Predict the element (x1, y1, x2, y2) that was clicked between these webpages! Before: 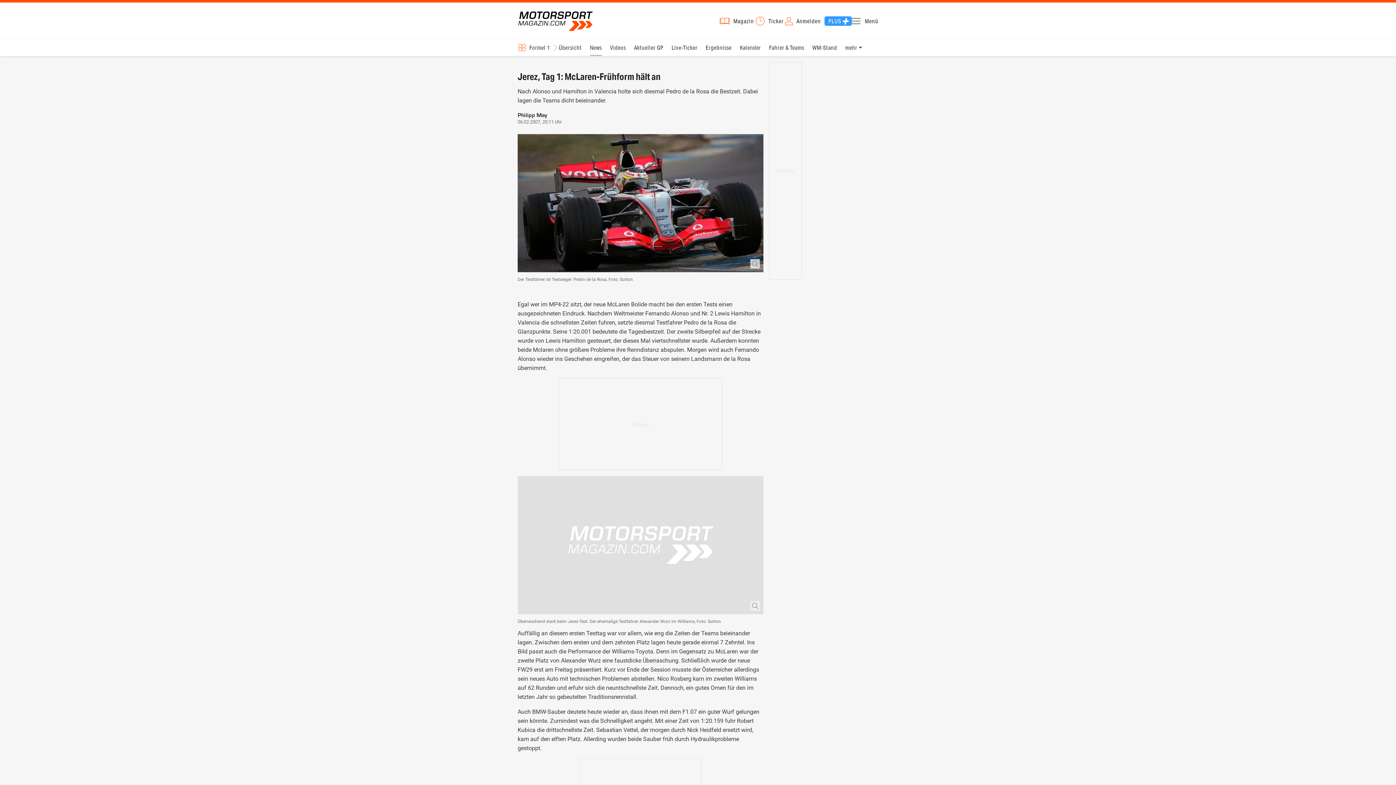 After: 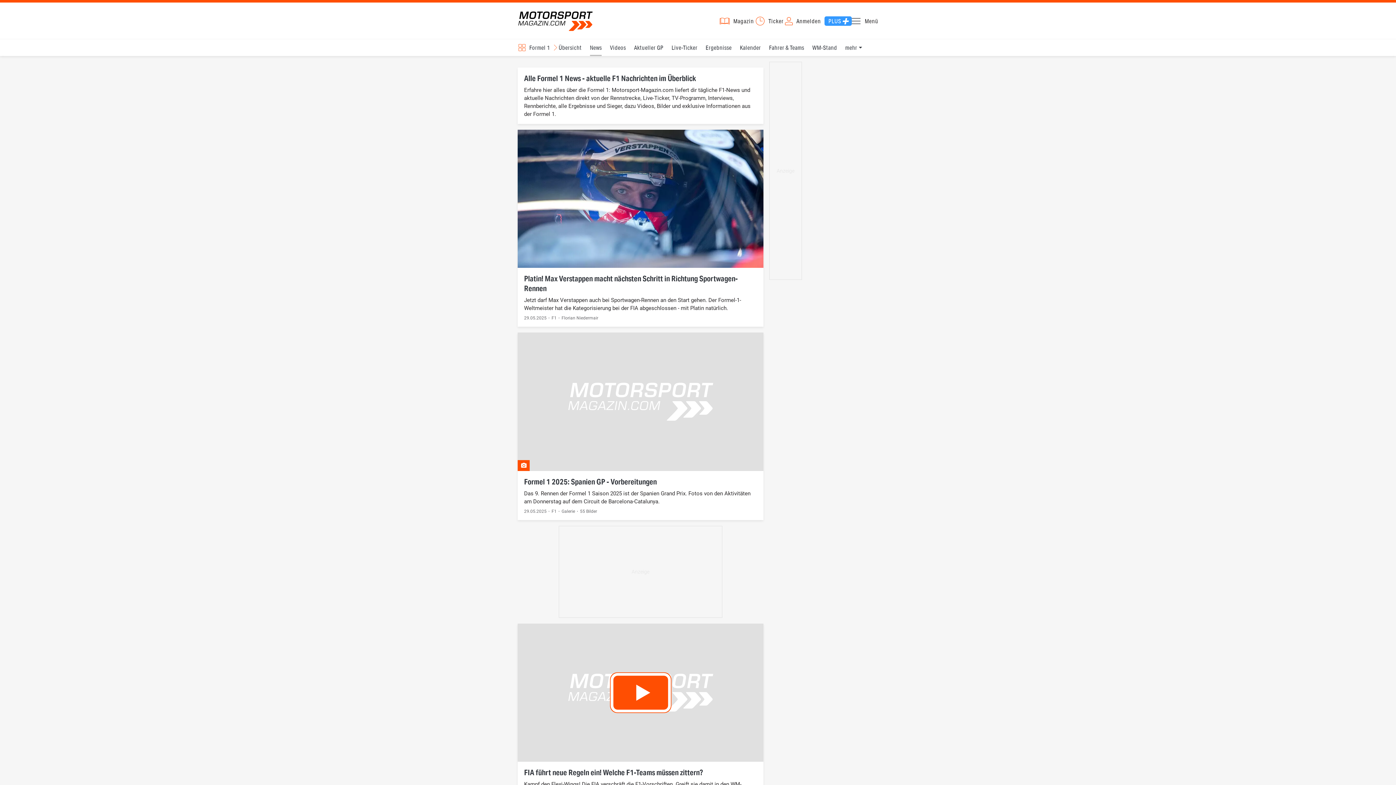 Action: bbox: (590, 39, 601, 56) label: News